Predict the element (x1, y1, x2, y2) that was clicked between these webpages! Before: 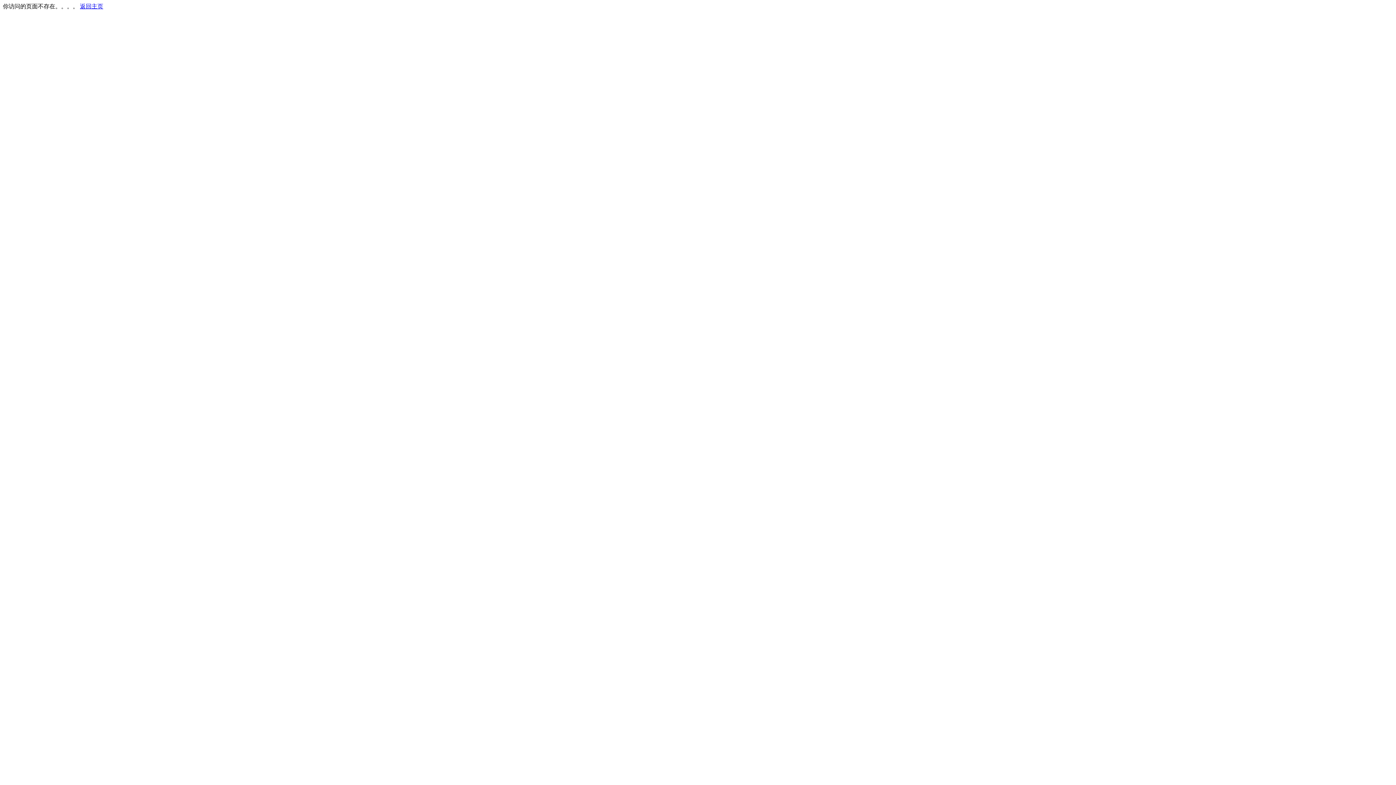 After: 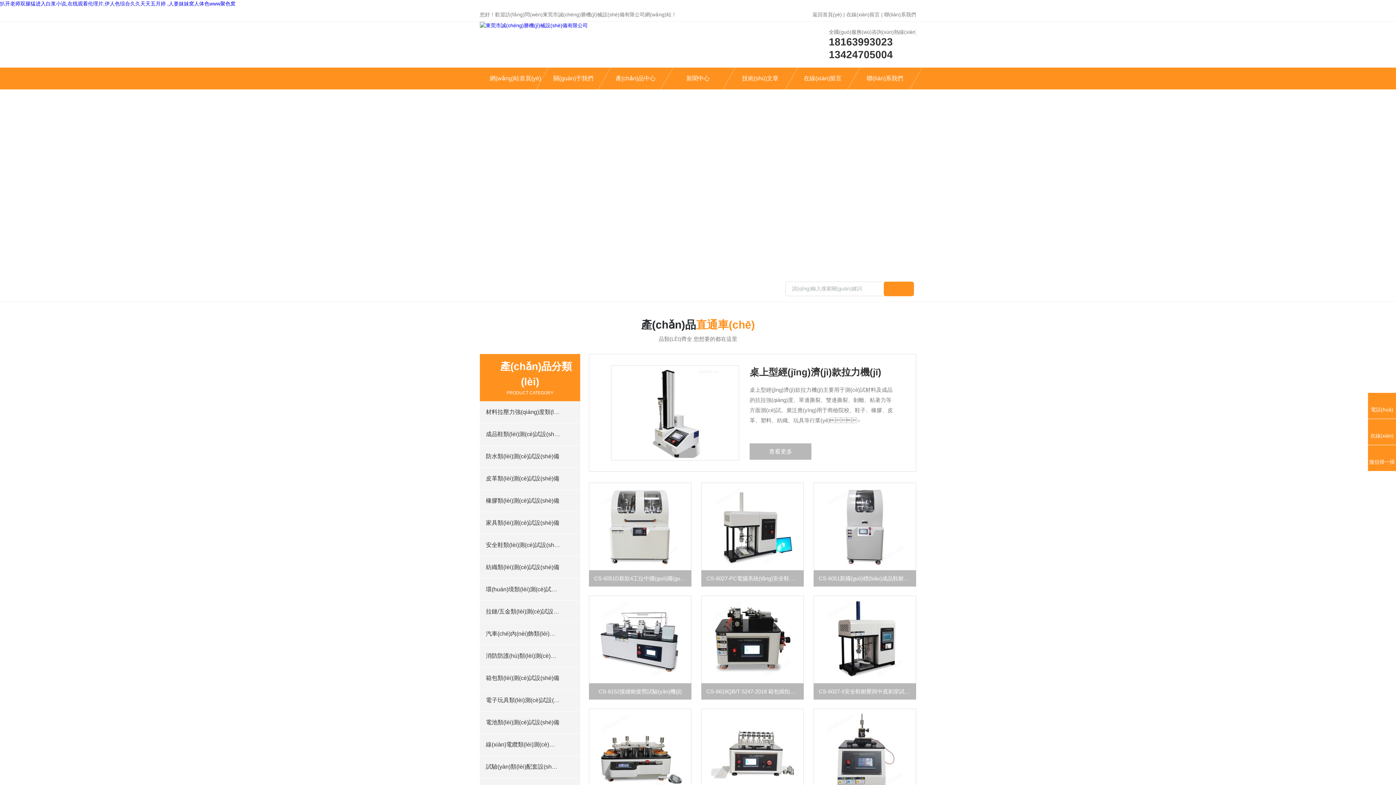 Action: bbox: (80, 3, 103, 9) label: 返回主页